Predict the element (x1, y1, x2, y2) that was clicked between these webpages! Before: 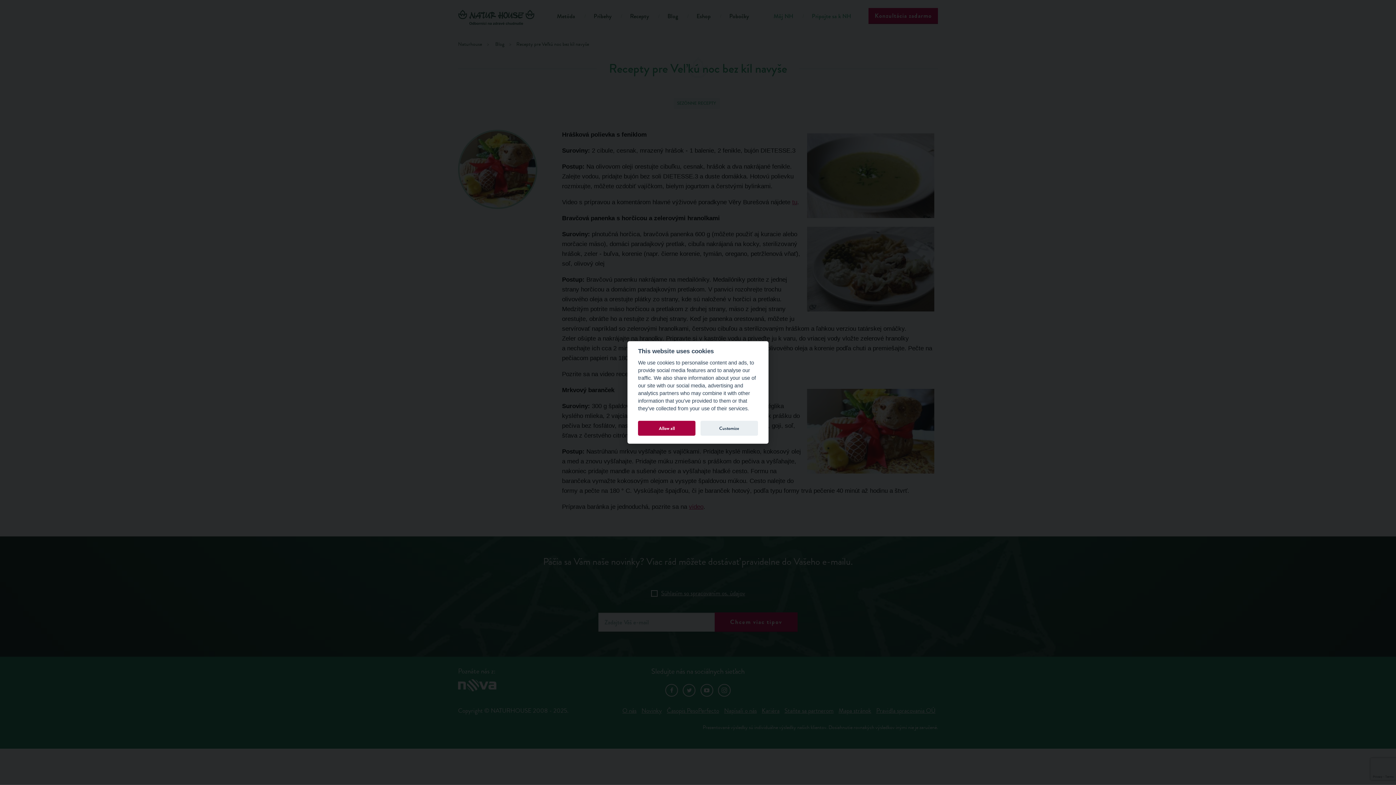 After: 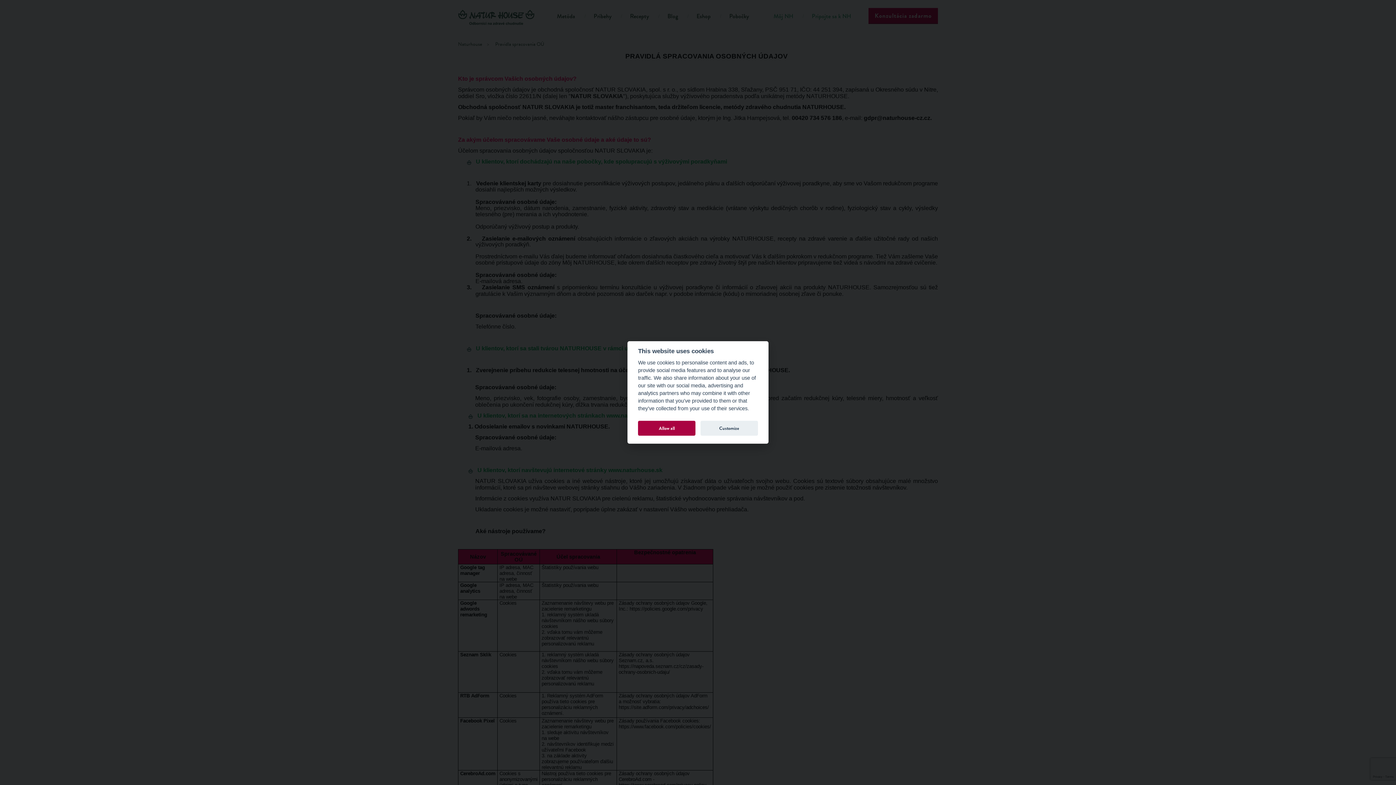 Action: label: Pravidla spracovania OÚ bbox: (876, 706, 935, 715)